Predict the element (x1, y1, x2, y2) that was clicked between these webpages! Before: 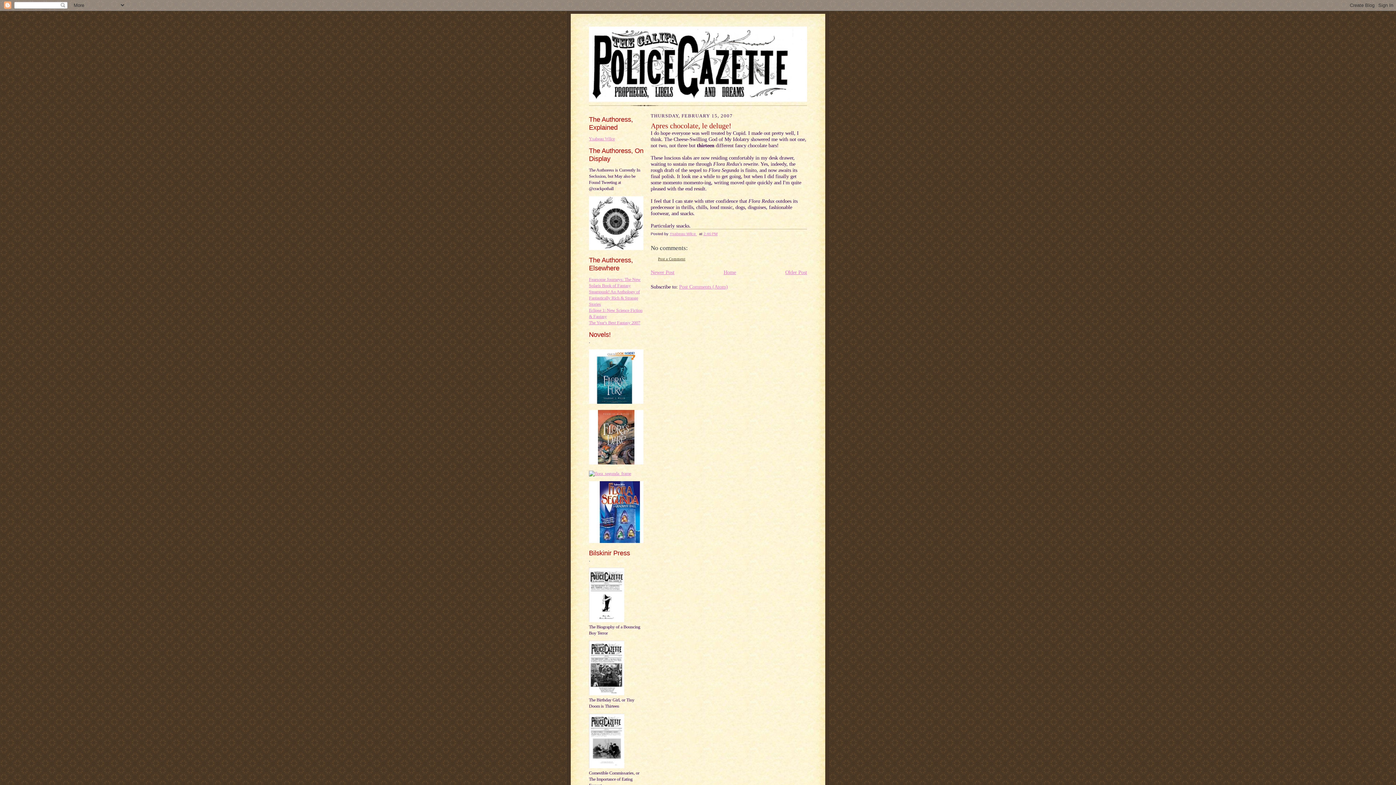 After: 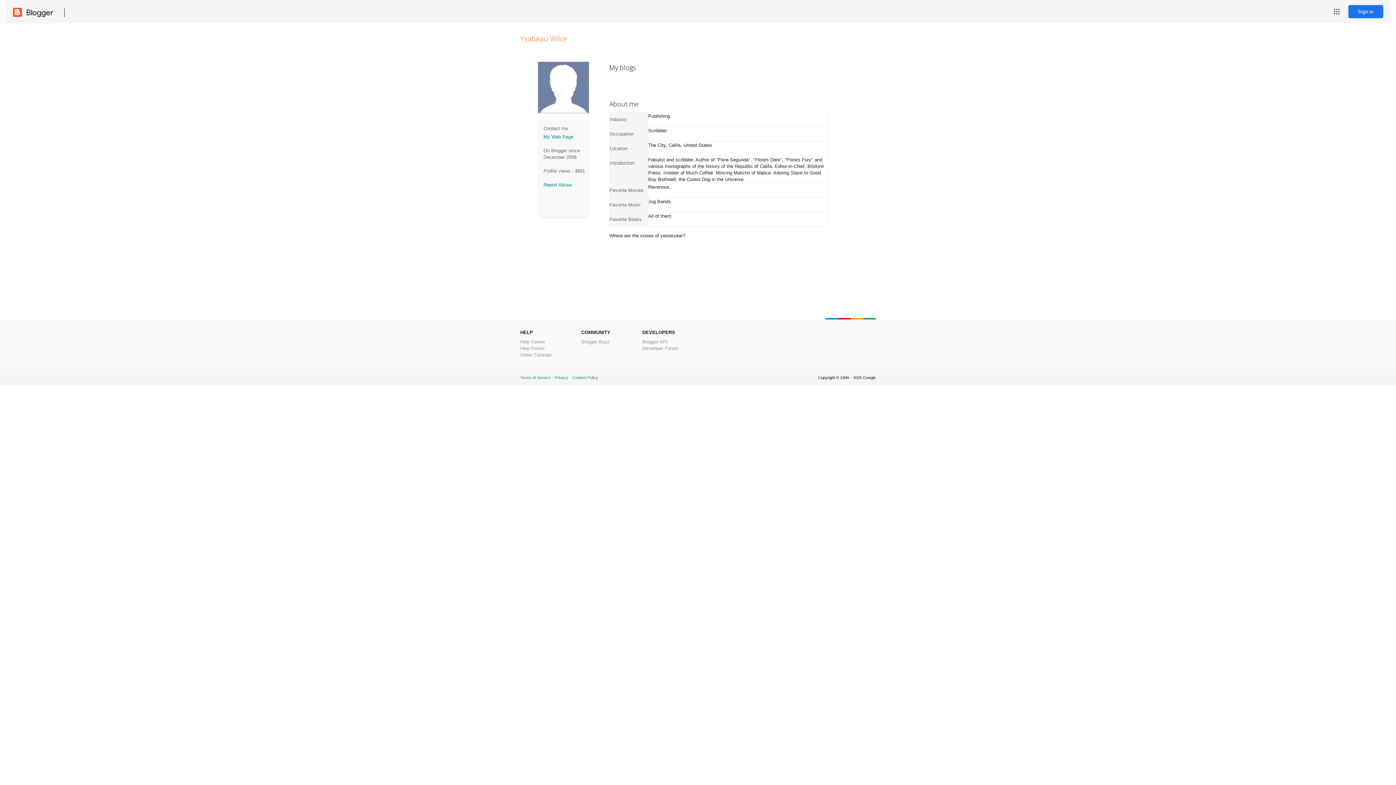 Action: bbox: (669, 231, 697, 236) label: Ysabeau Wilce 